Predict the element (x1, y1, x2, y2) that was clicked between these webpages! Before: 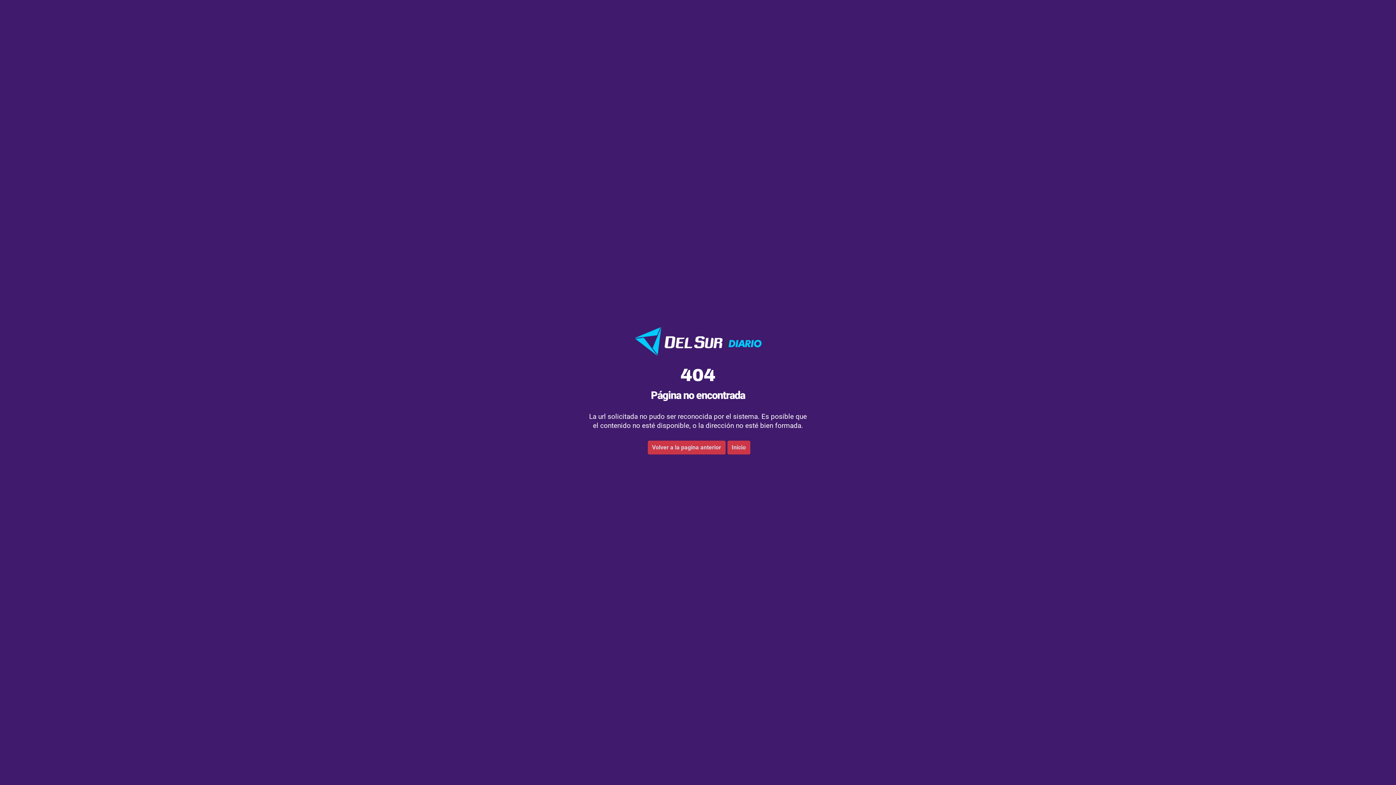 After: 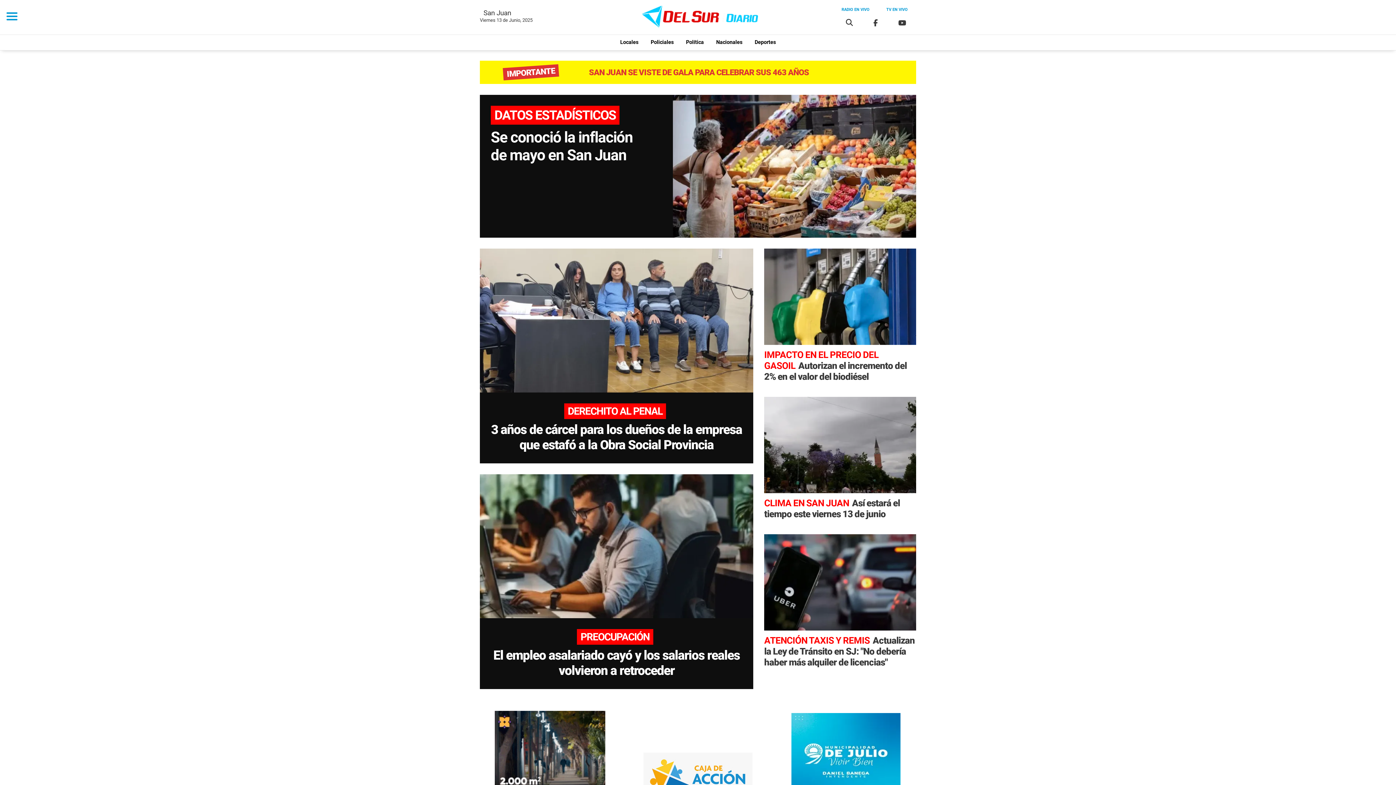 Action: label: Inicio bbox: (727, 440, 750, 454)